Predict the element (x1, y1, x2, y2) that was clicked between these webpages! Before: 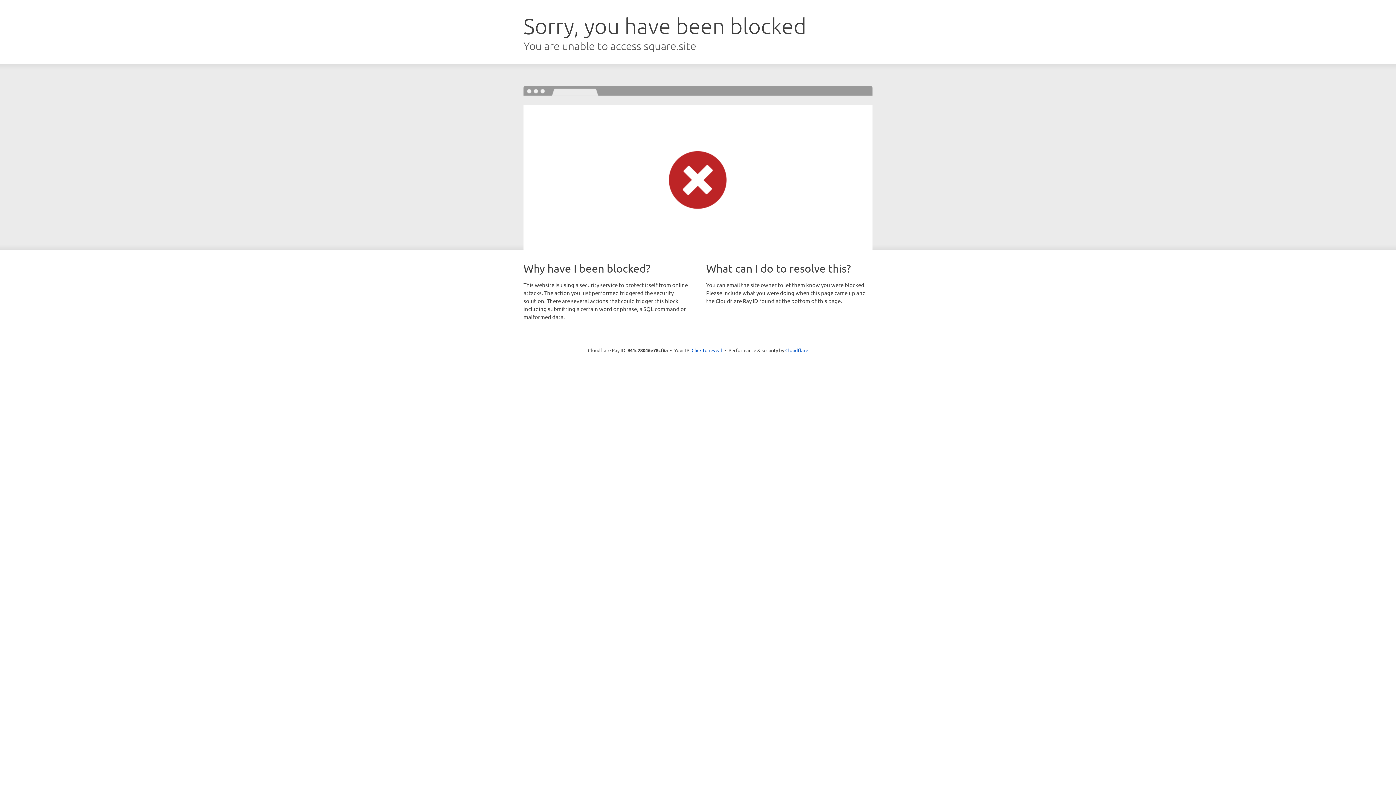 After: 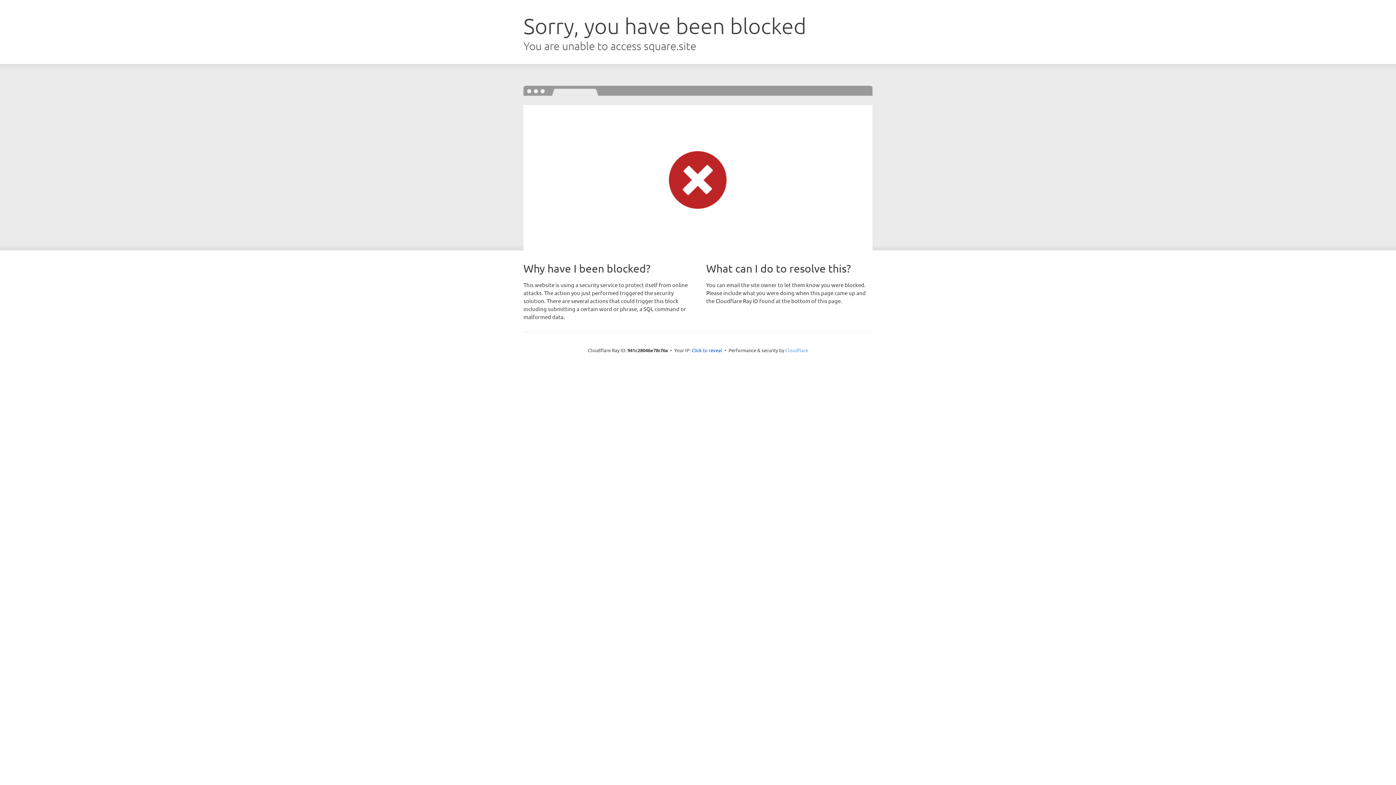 Action: label: Cloudflare bbox: (785, 347, 808, 353)